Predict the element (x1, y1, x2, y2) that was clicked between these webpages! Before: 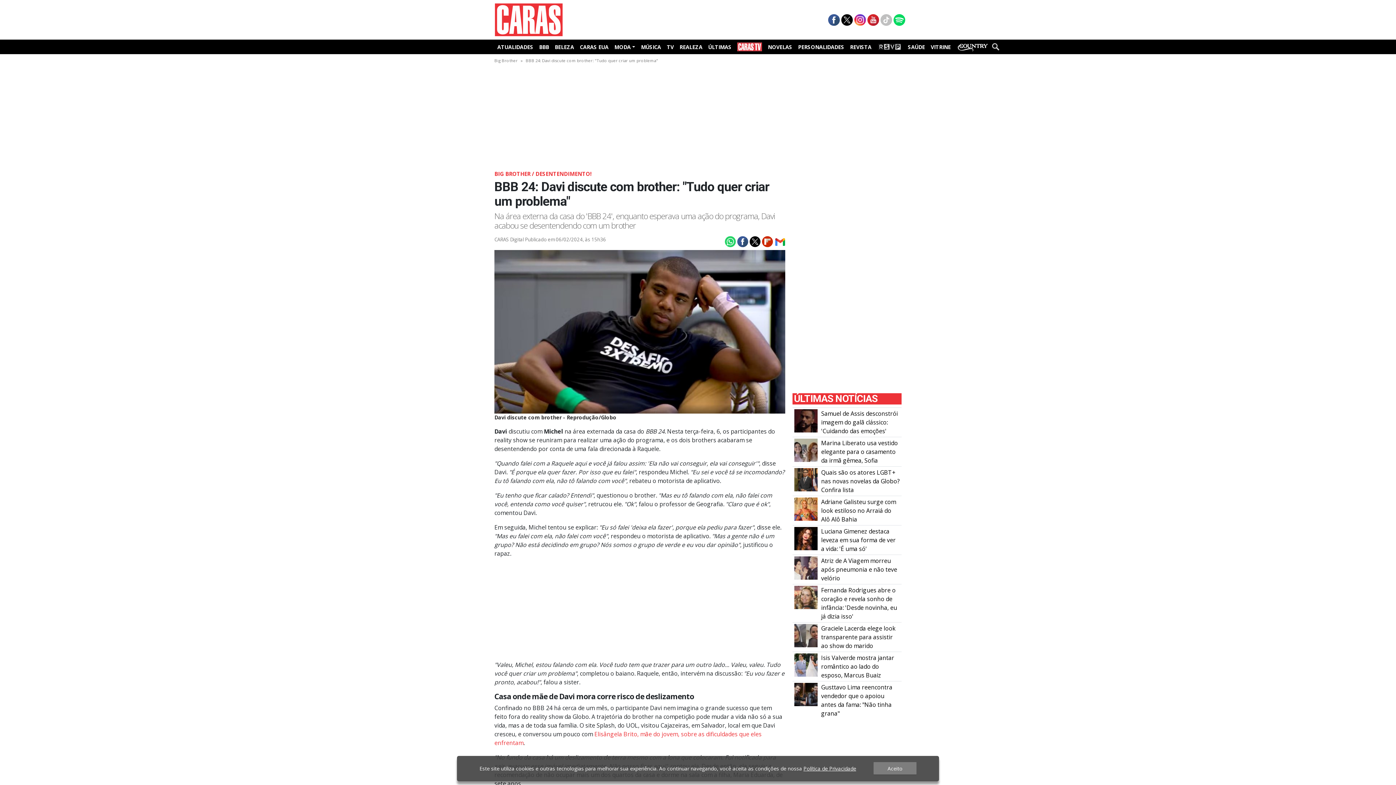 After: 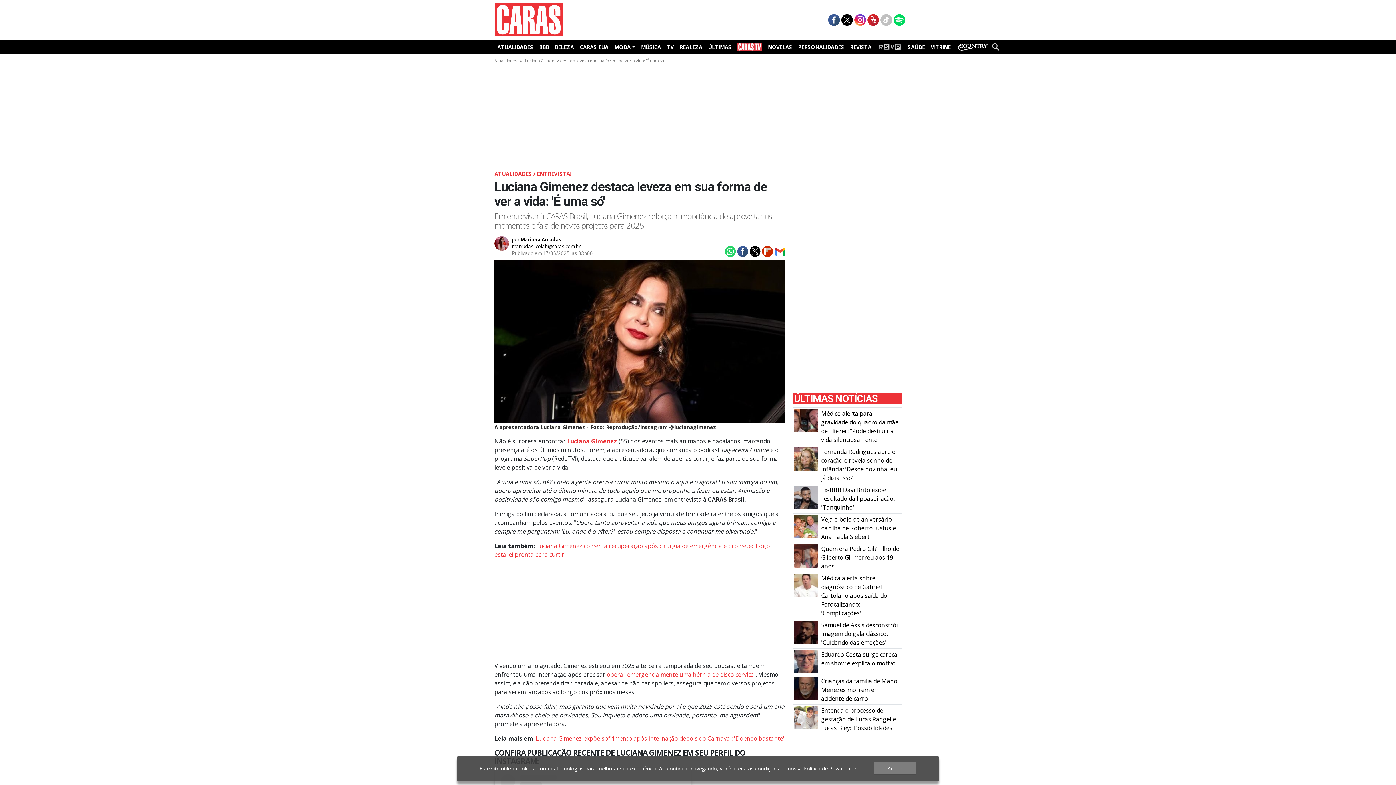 Action: bbox: (821, 527, 895, 553) label: Luciana Gimenez destaca leveza em sua forma de ver a vida: 'É uma só'